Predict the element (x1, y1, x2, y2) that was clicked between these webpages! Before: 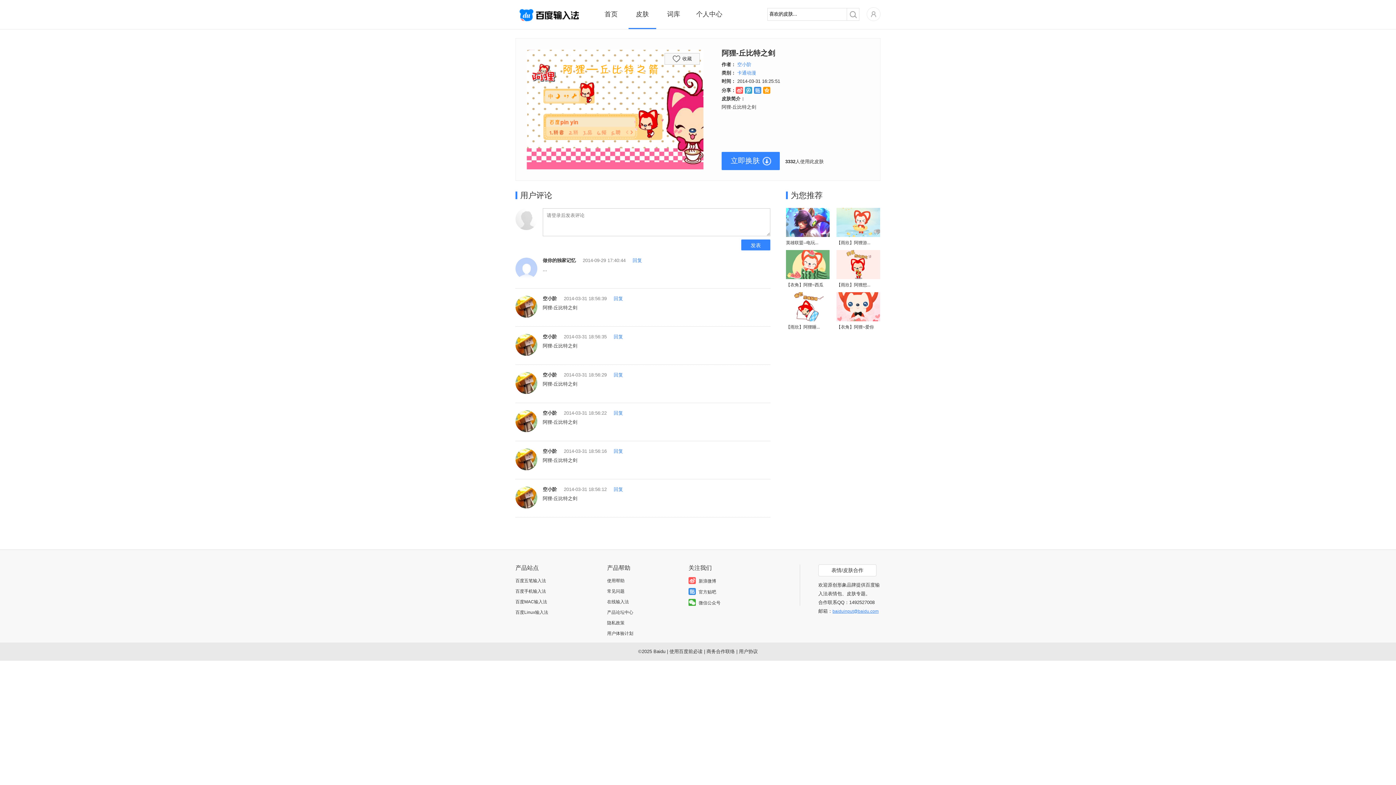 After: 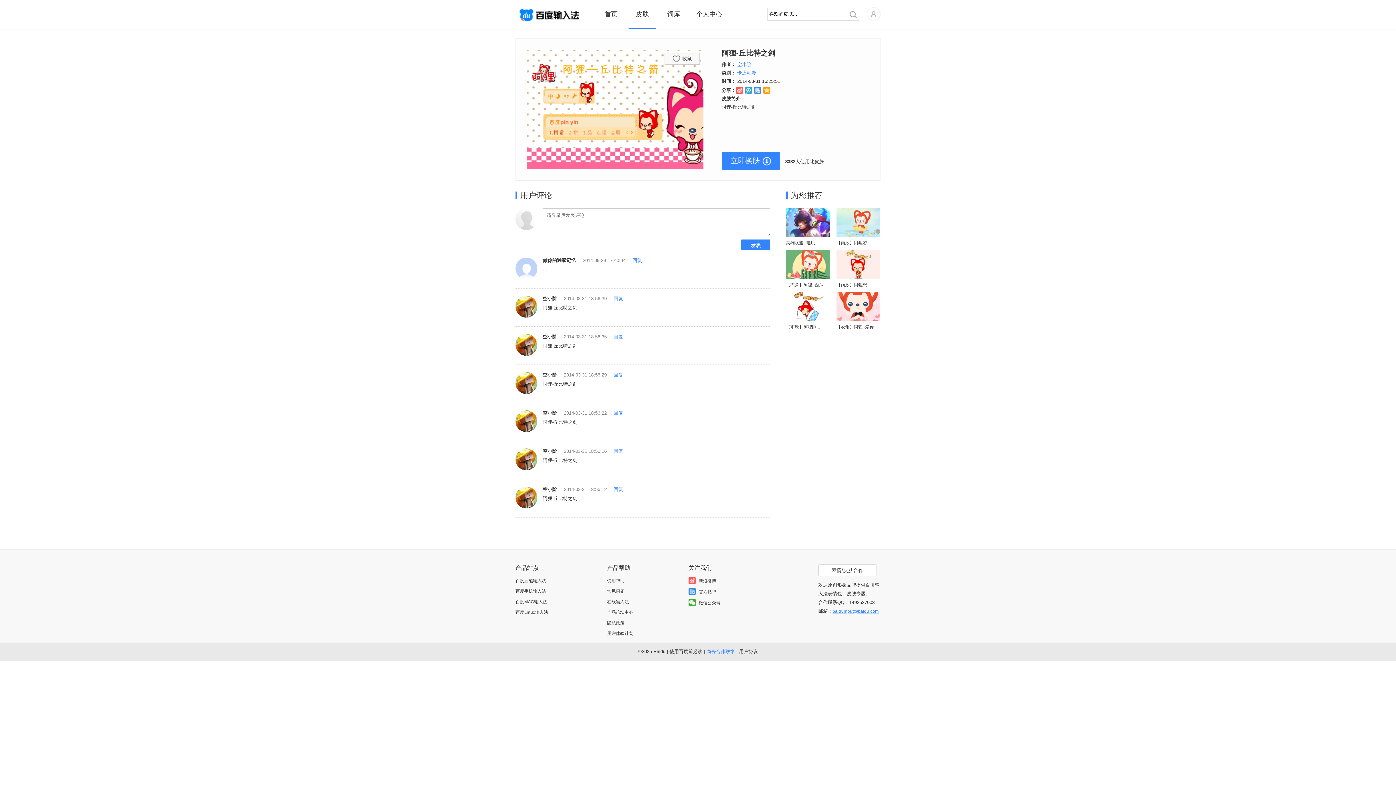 Action: label: 商务合作联络 bbox: (706, 649, 735, 654)